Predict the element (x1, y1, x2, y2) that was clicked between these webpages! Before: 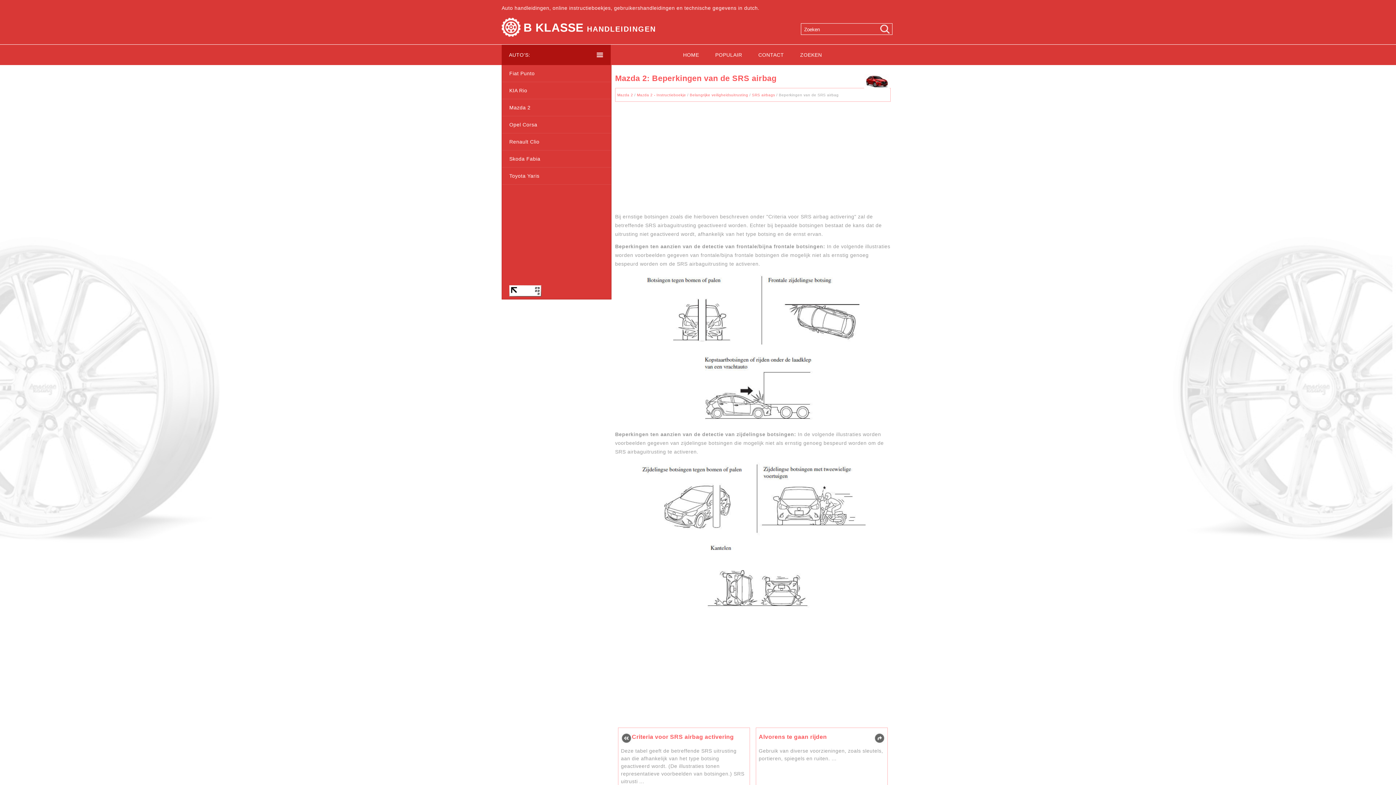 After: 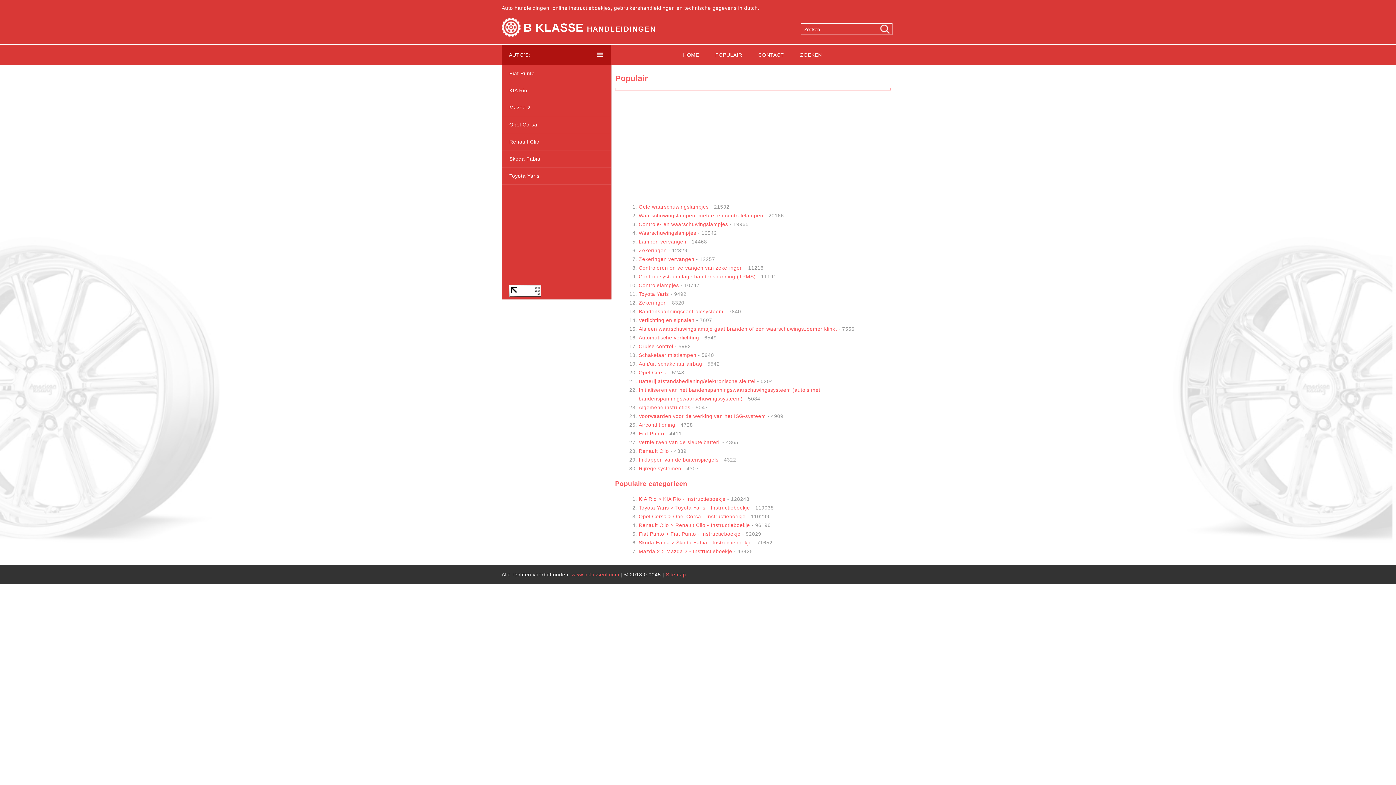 Action: label: POPULAIR bbox: (708, 44, 749, 65)